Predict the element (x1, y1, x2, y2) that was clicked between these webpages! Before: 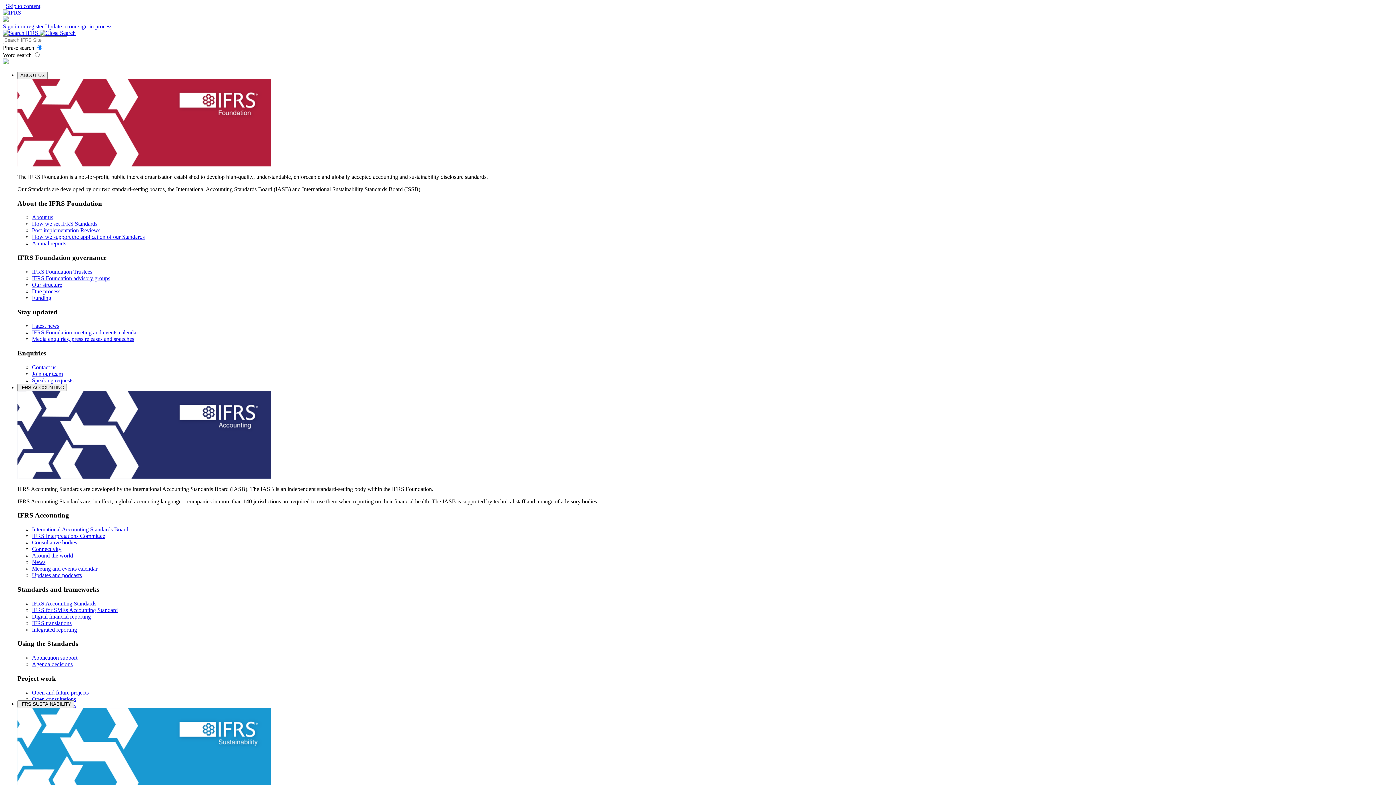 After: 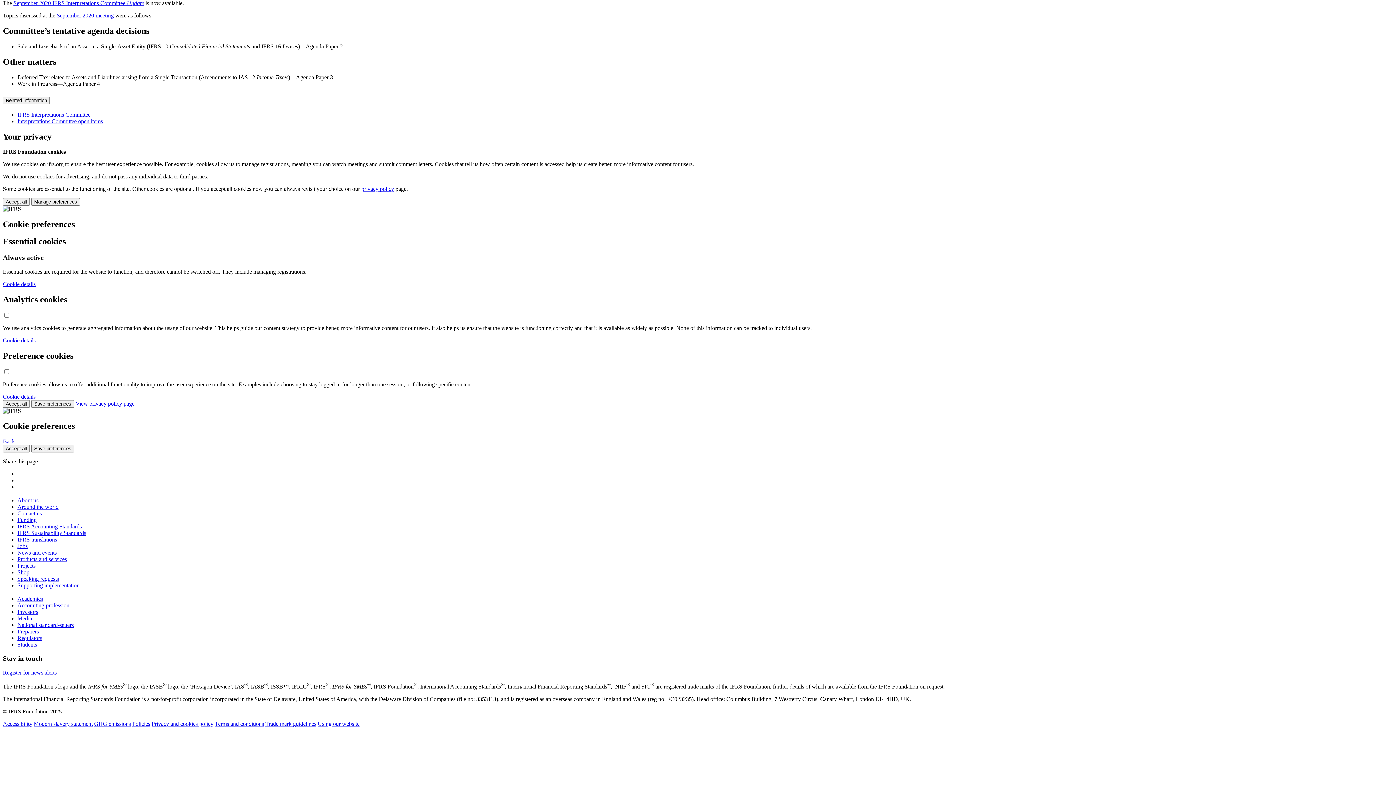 Action: label: Skip to content bbox: (5, 2, 40, 9)